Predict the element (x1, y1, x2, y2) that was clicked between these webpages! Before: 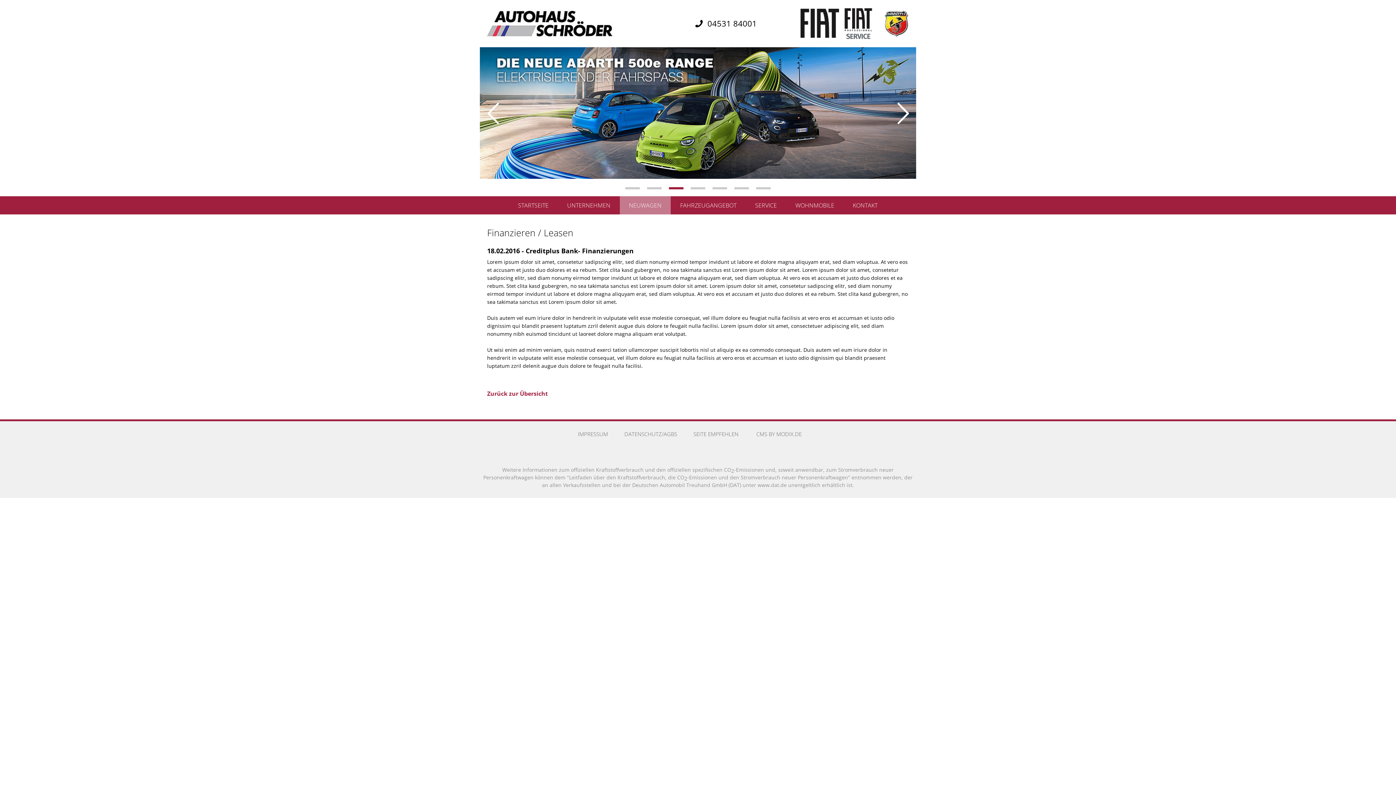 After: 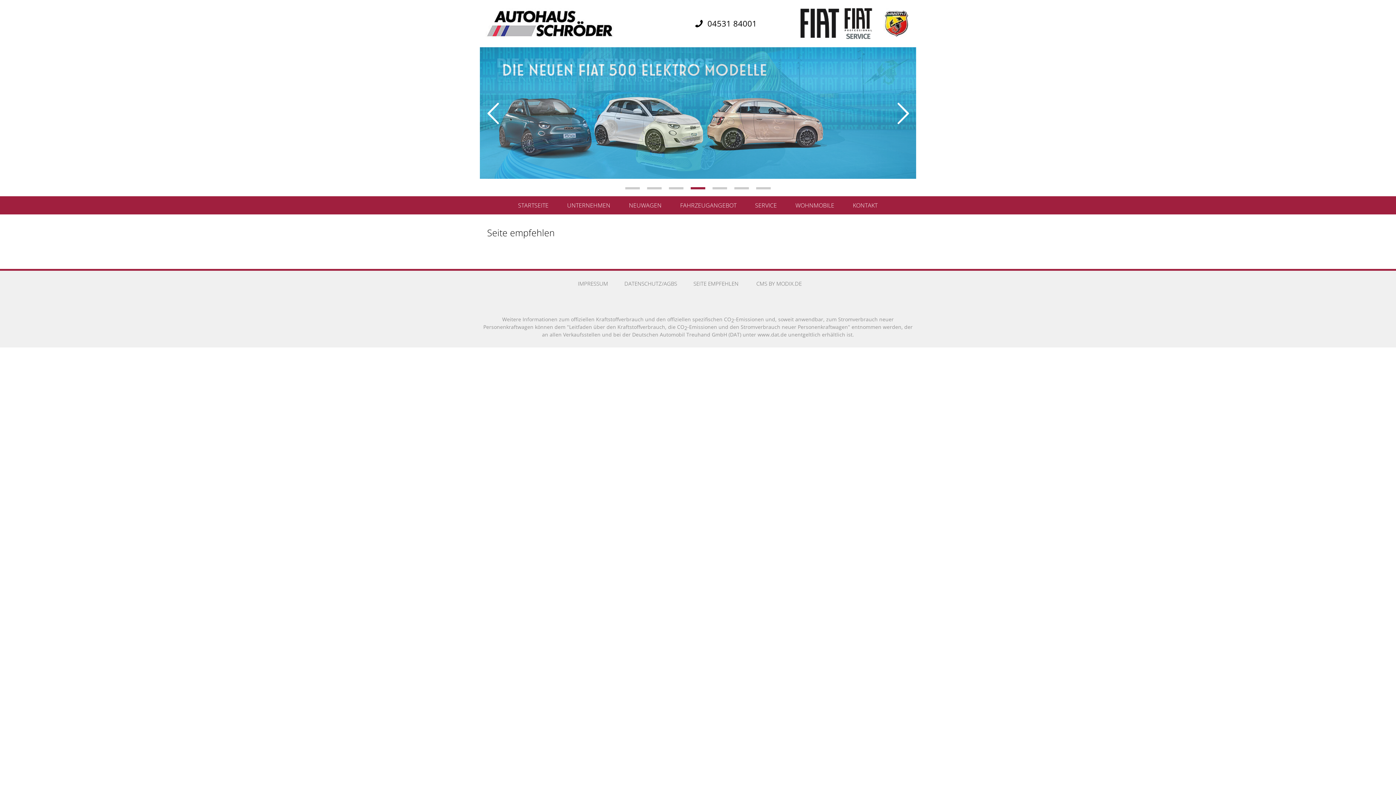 Action: label: SEITE EMPFEHLEN bbox: (693, 430, 738, 437)